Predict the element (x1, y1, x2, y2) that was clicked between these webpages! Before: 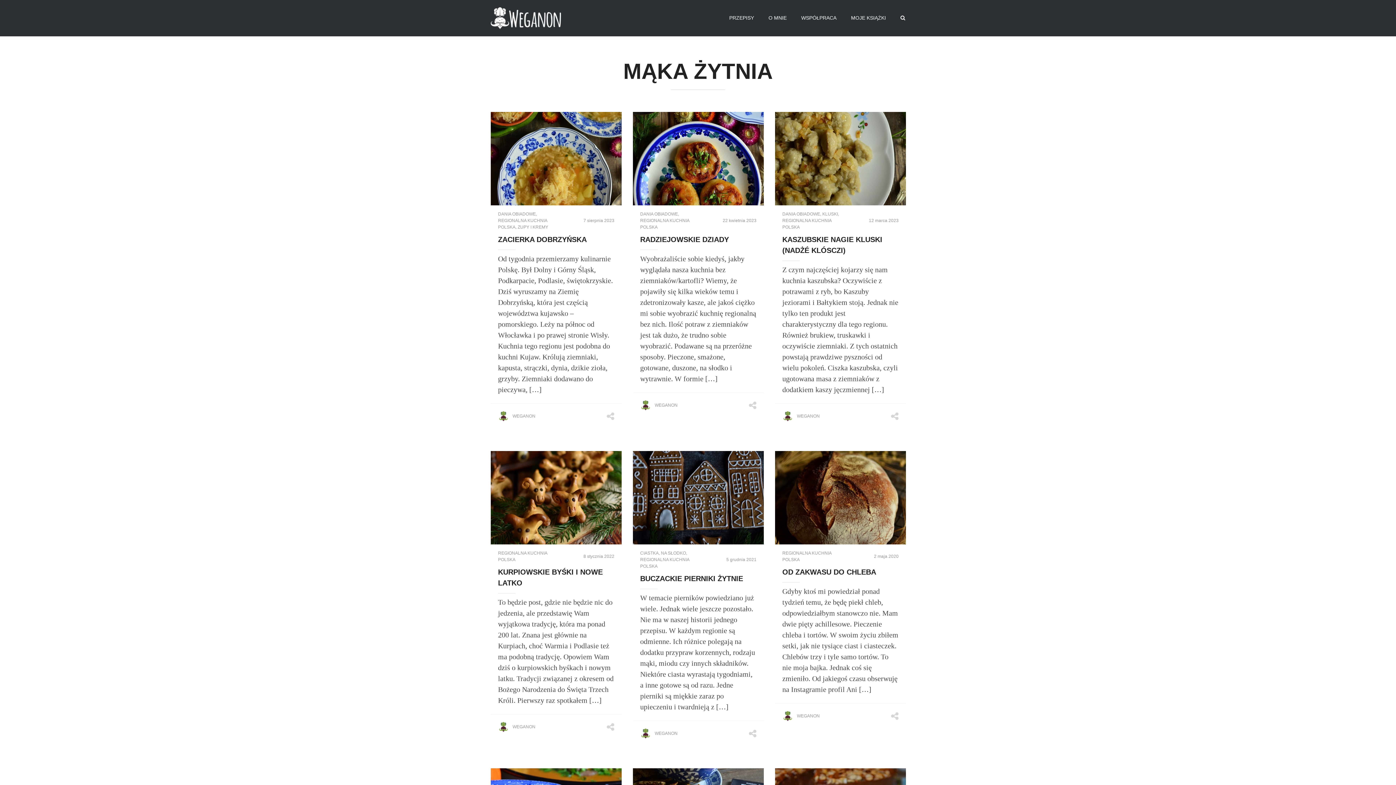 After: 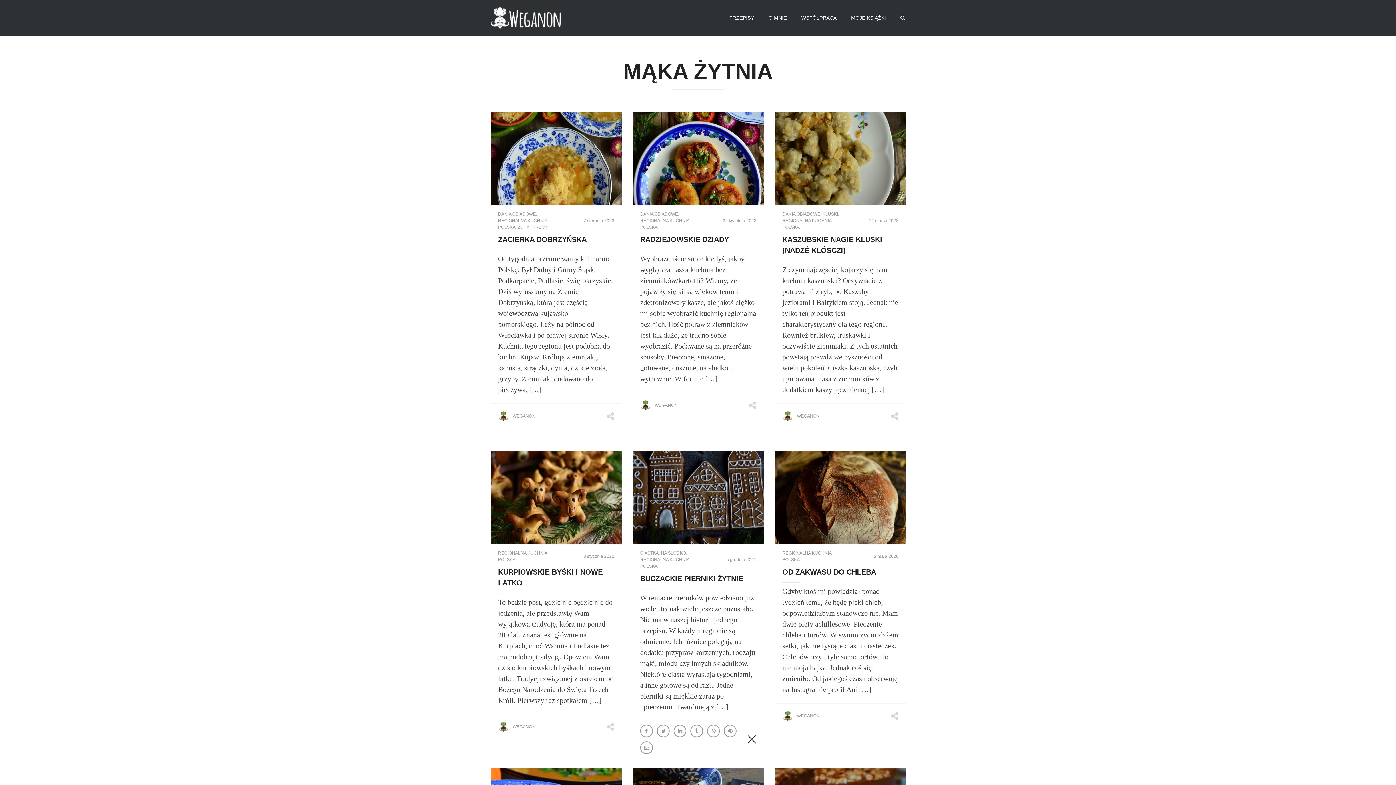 Action: bbox: (749, 729, 756, 739)